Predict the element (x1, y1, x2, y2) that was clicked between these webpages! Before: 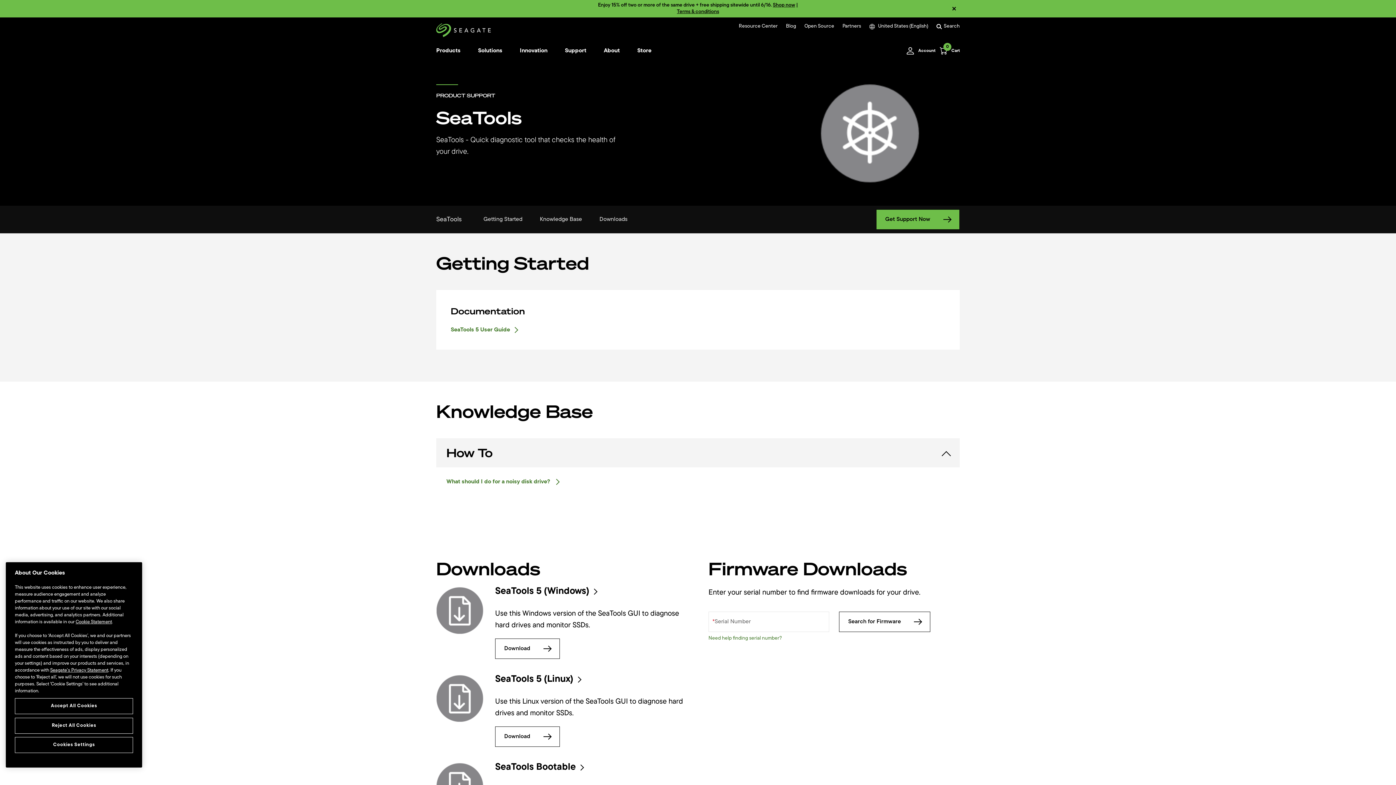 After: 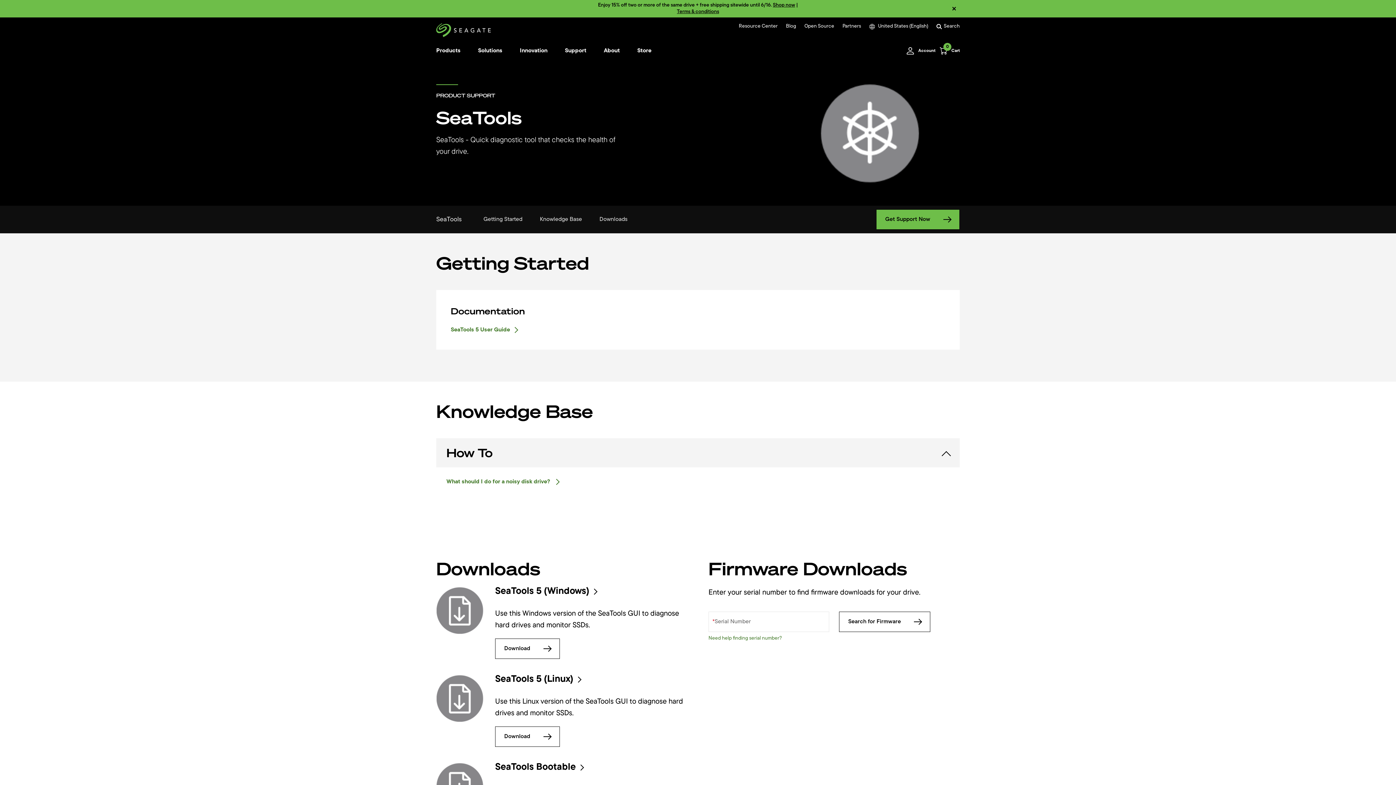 Action: label: Accept All Cookies bbox: (14, 698, 133, 714)